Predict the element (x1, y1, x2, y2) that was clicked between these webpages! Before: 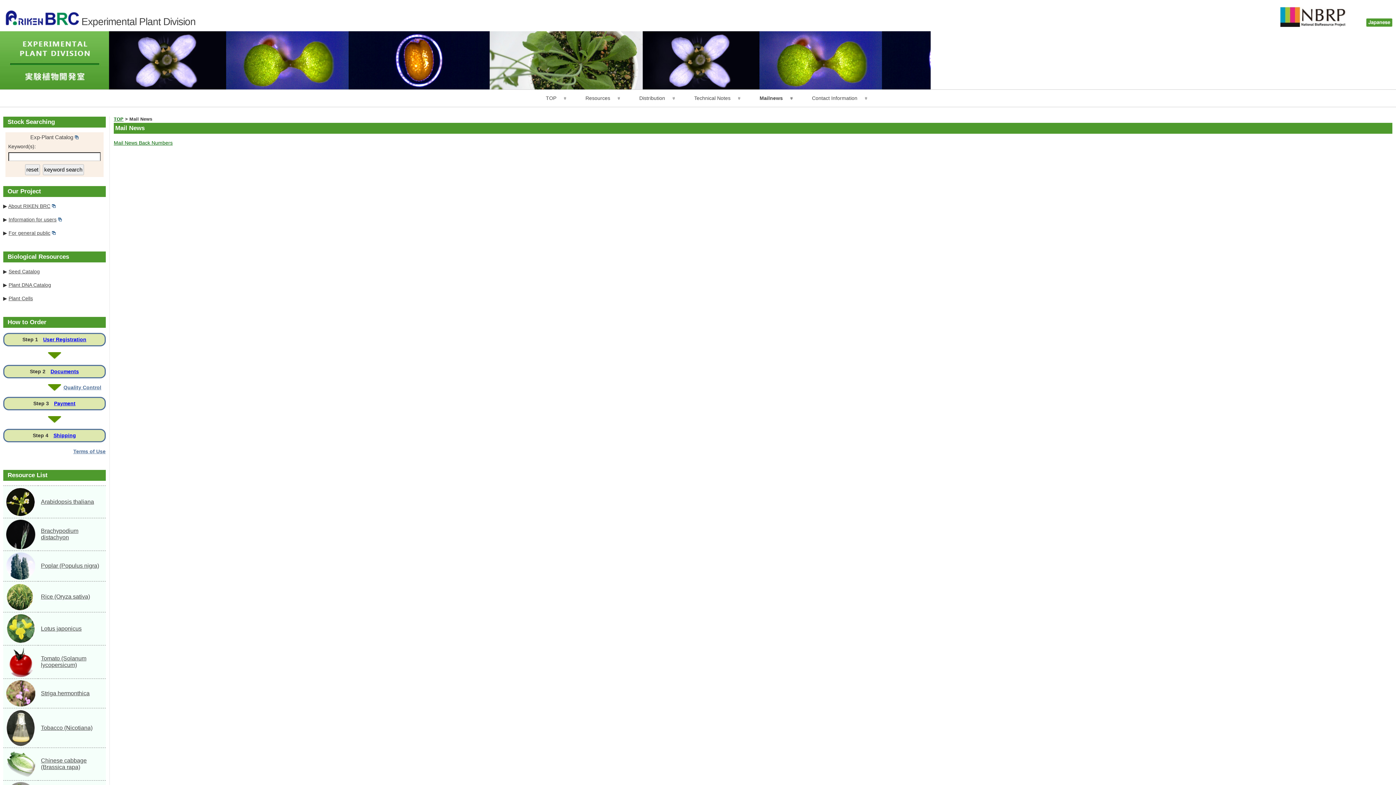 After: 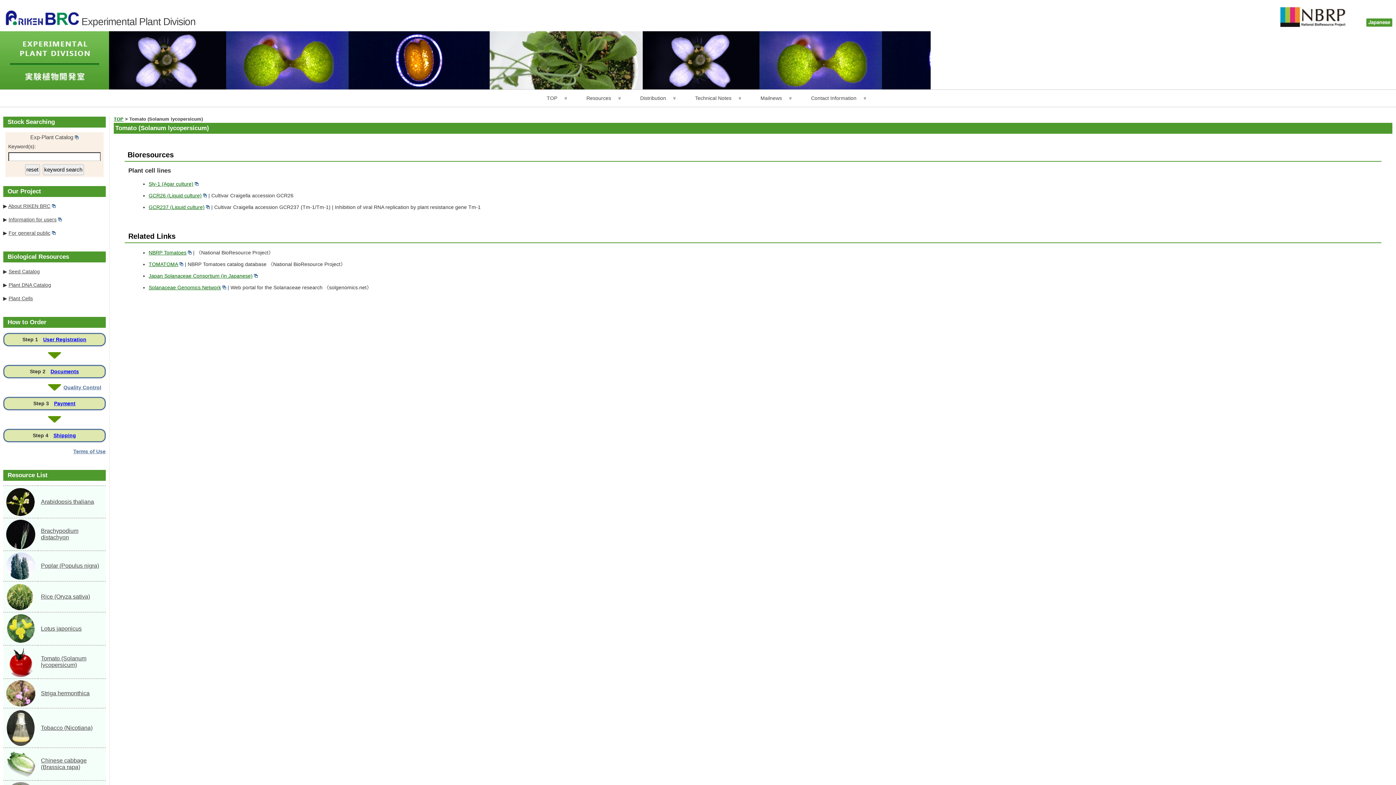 Action: label: Tomato (Solanum lycopersicum) bbox: (40, 655, 86, 668)